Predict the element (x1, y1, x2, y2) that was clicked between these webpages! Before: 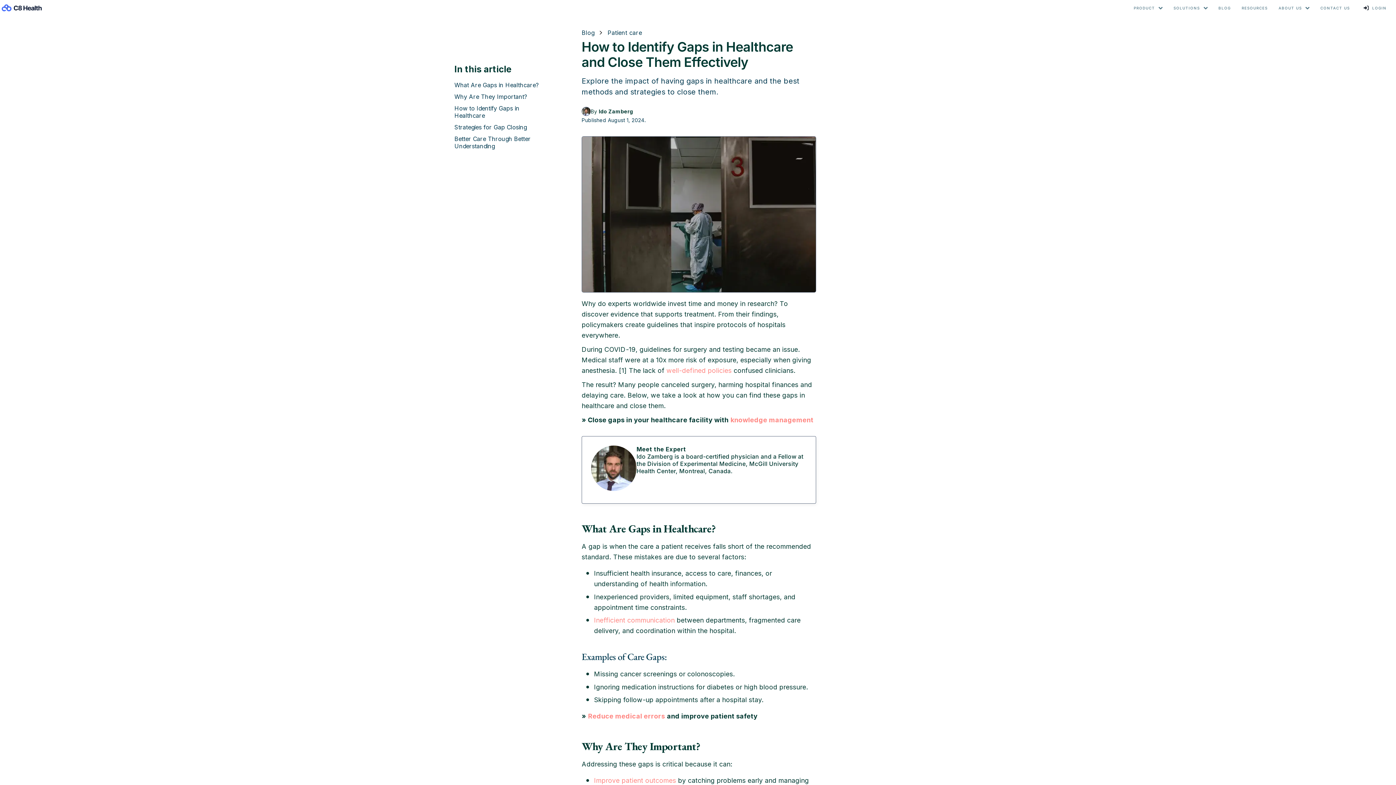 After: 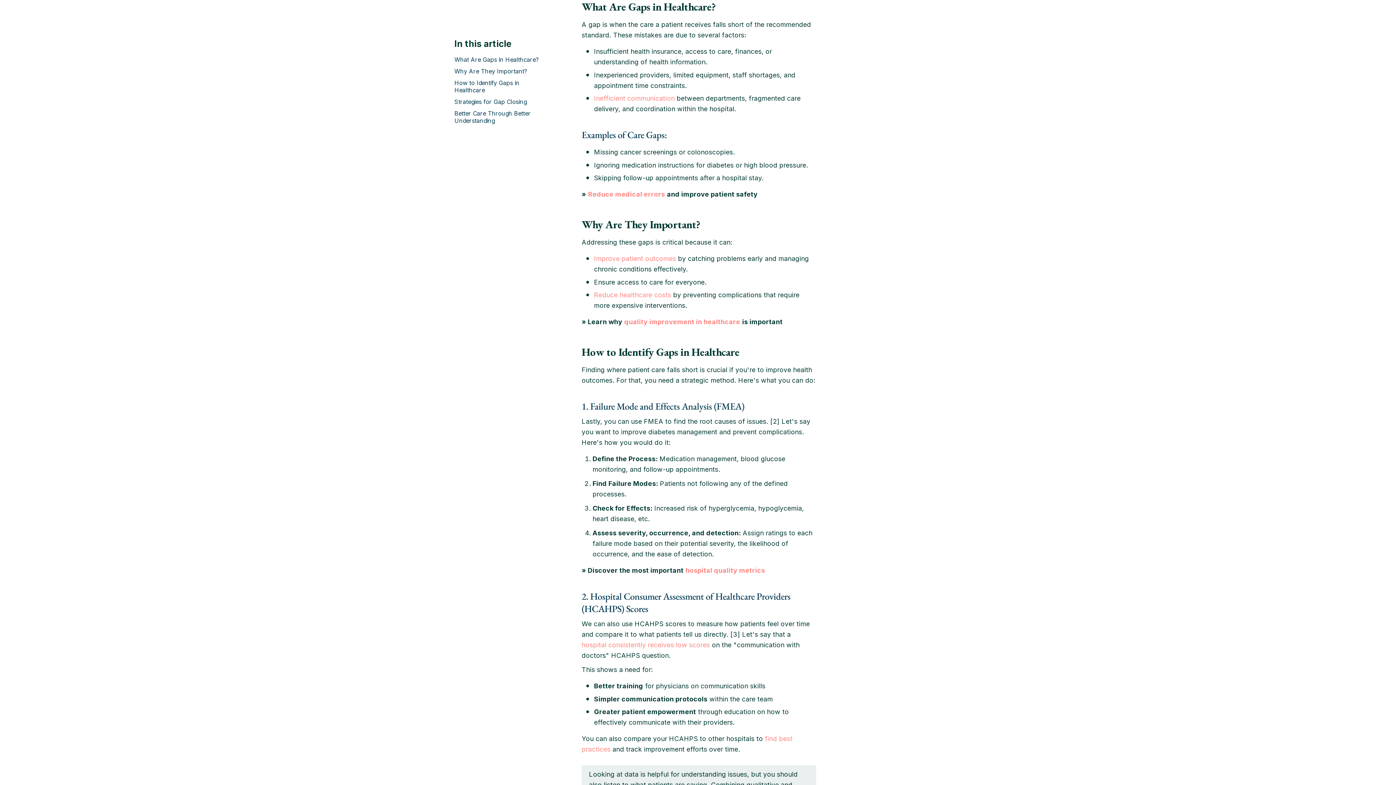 Action: label: What Are Gaps in Healthcare? bbox: (454, 79, 549, 90)